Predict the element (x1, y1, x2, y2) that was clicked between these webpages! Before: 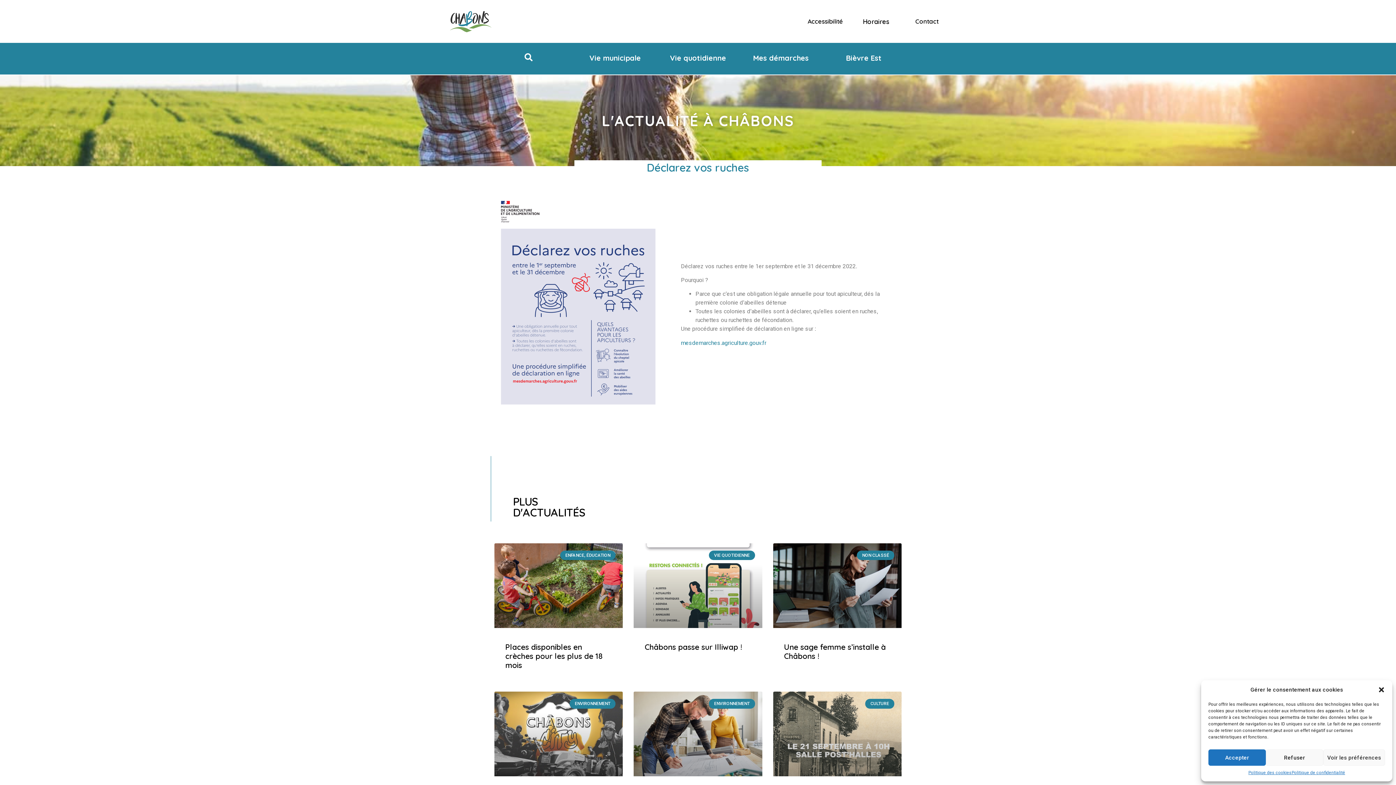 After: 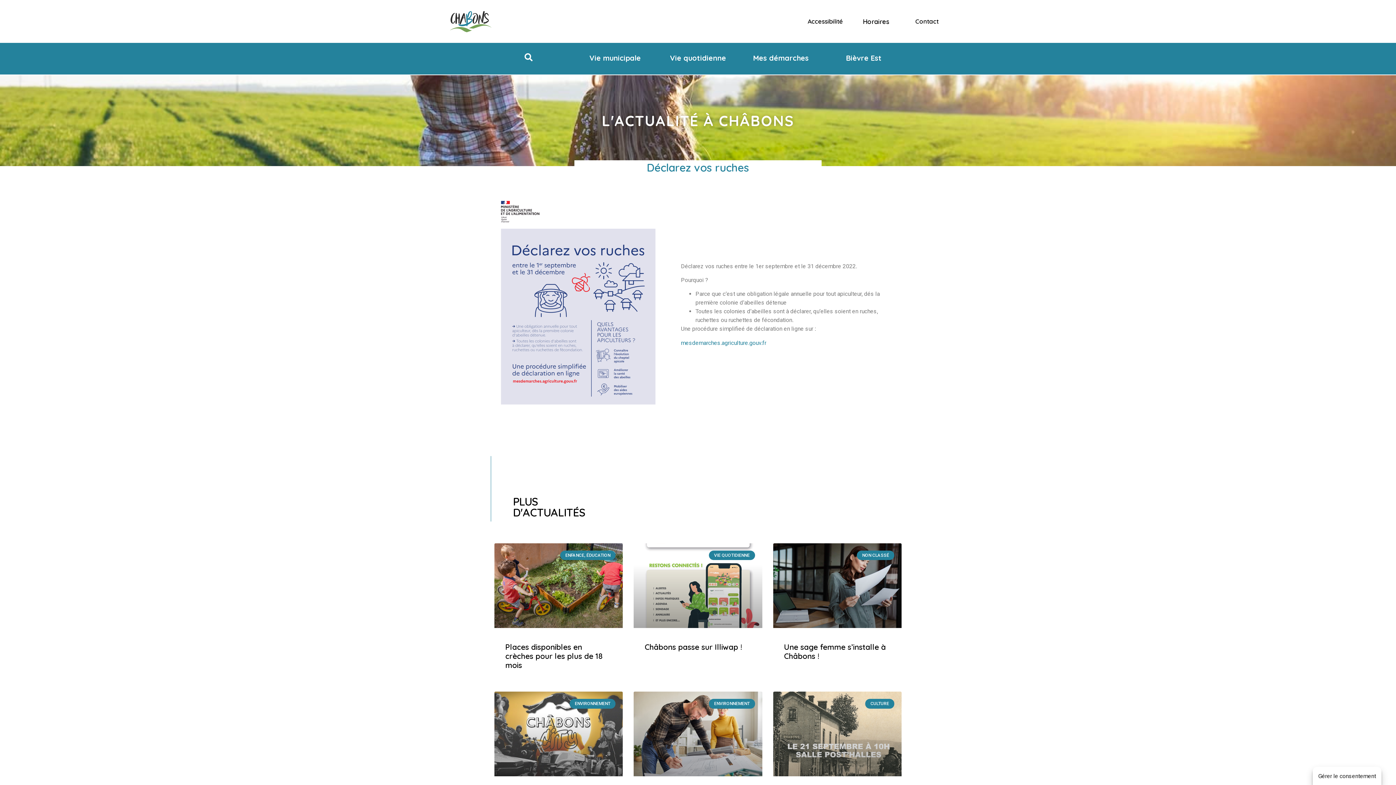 Action: label: Fermer la boîte de dialogue bbox: (1378, 686, 1385, 693)